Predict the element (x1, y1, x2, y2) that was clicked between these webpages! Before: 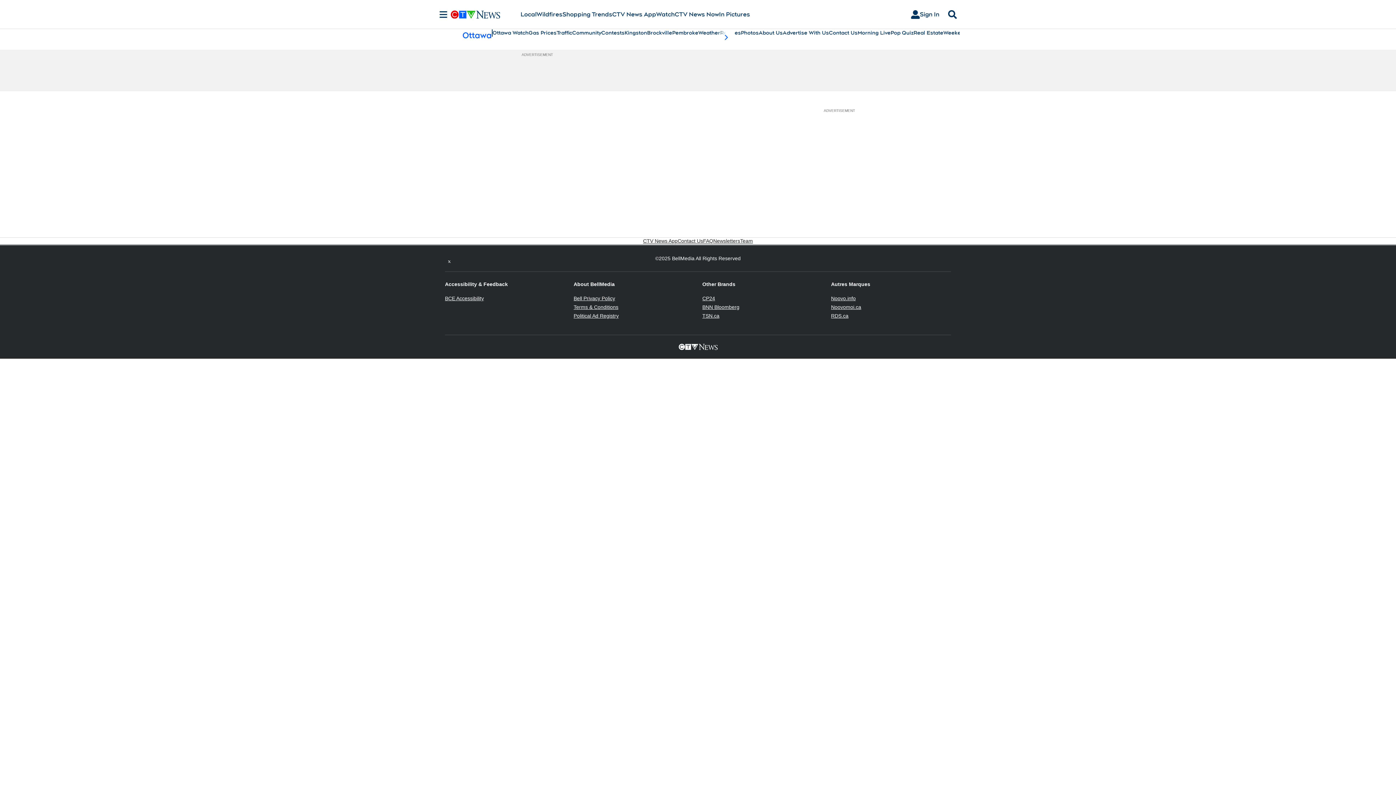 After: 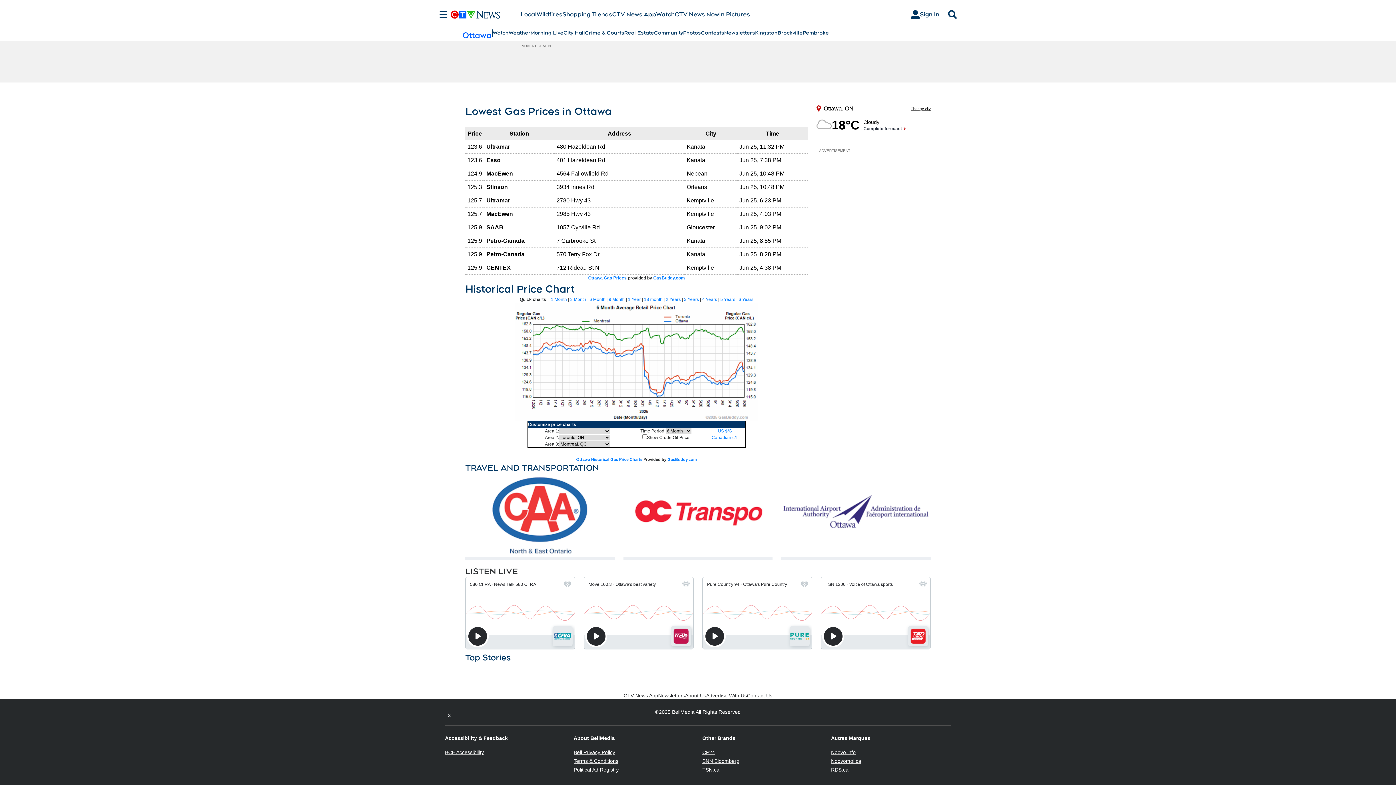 Action: label: Gas Prices bbox: (528, 29, 556, 36)